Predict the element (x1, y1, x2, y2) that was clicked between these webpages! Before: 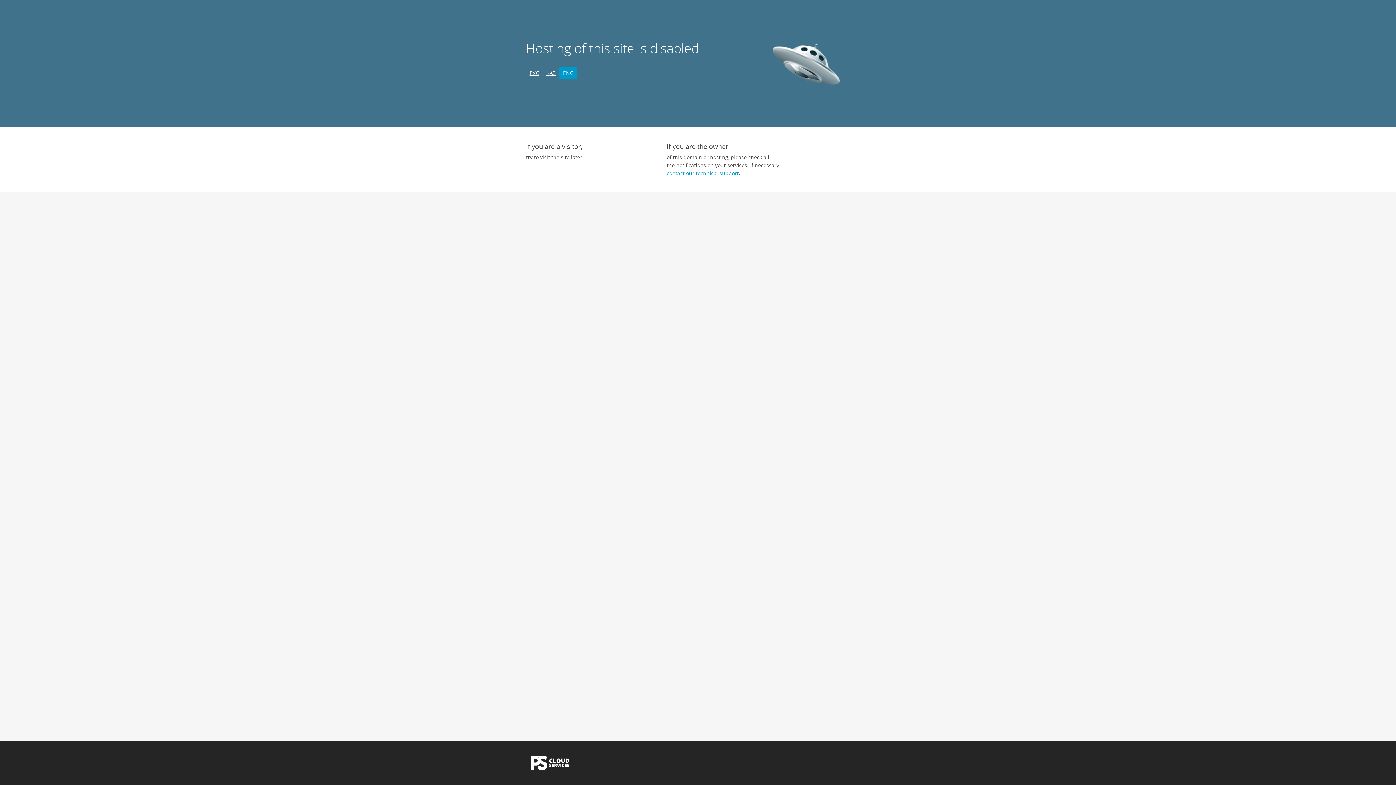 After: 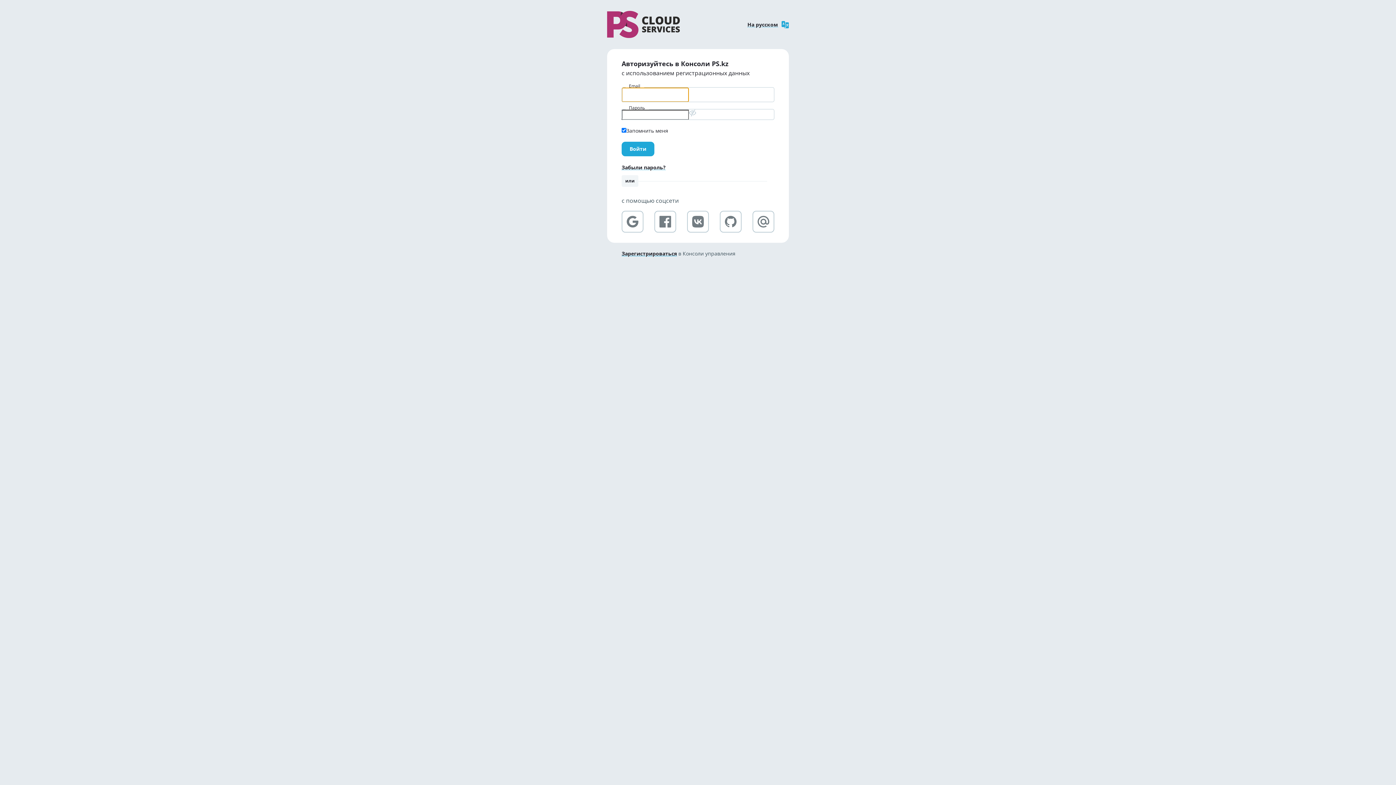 Action: bbox: (666, 169, 738, 176) label: contact our technical support